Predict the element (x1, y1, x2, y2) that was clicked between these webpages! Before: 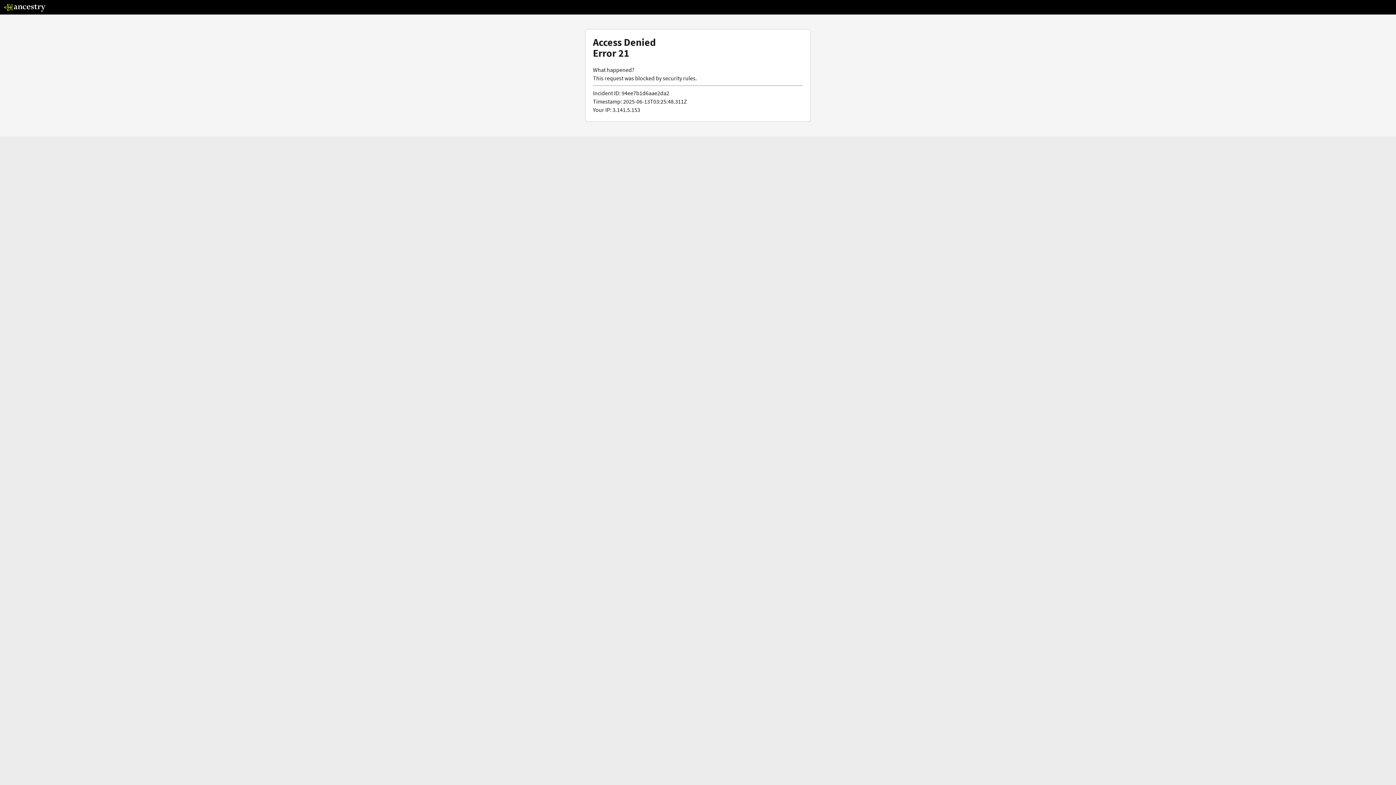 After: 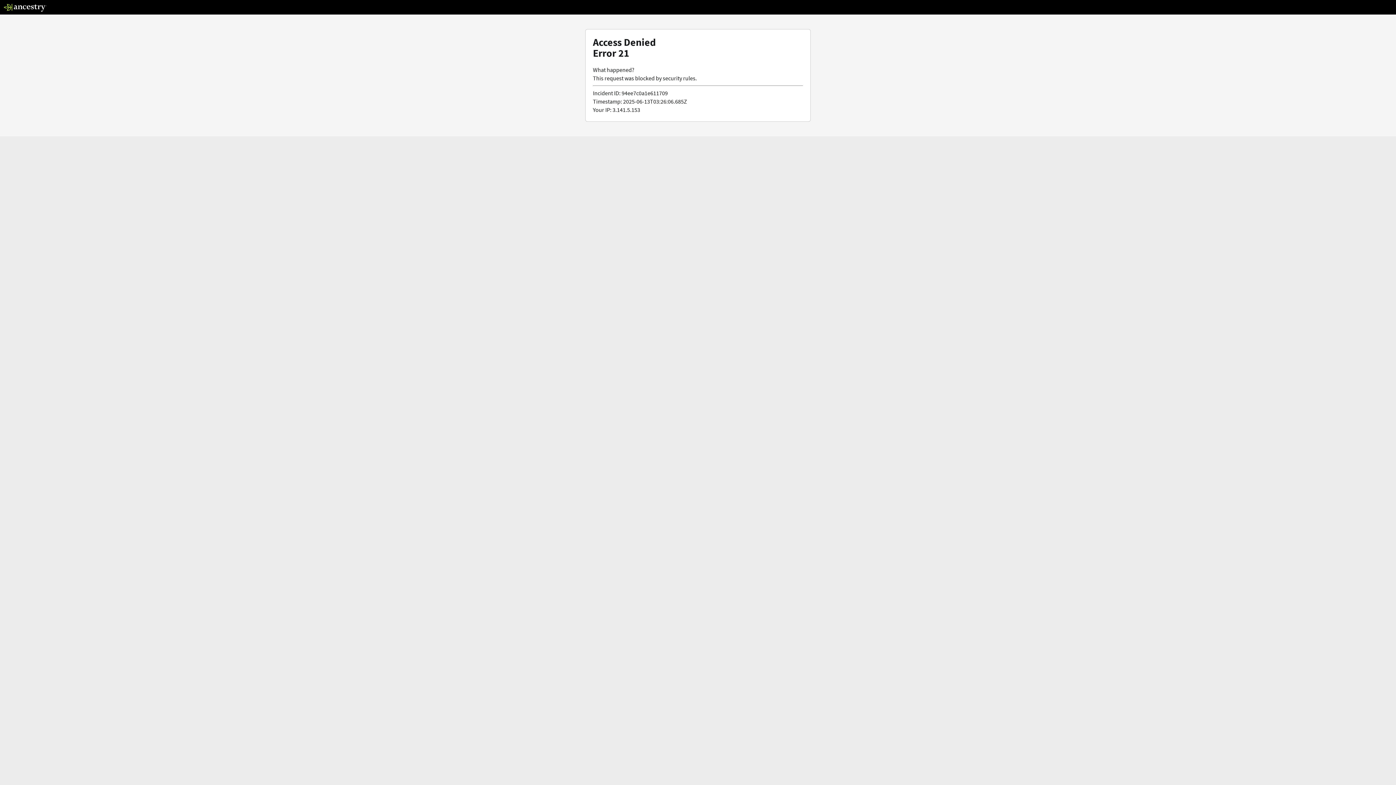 Action: bbox: (3, 5, 46, 13)